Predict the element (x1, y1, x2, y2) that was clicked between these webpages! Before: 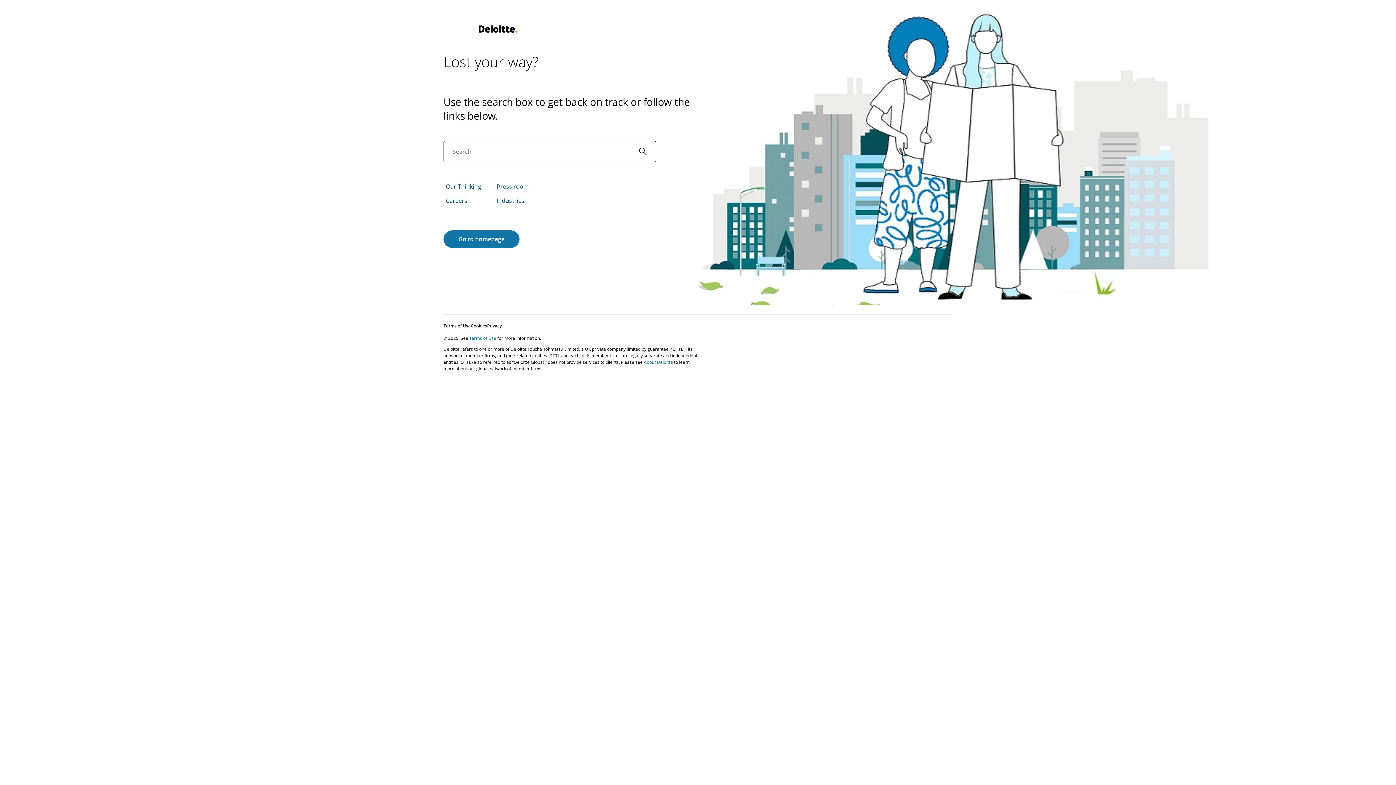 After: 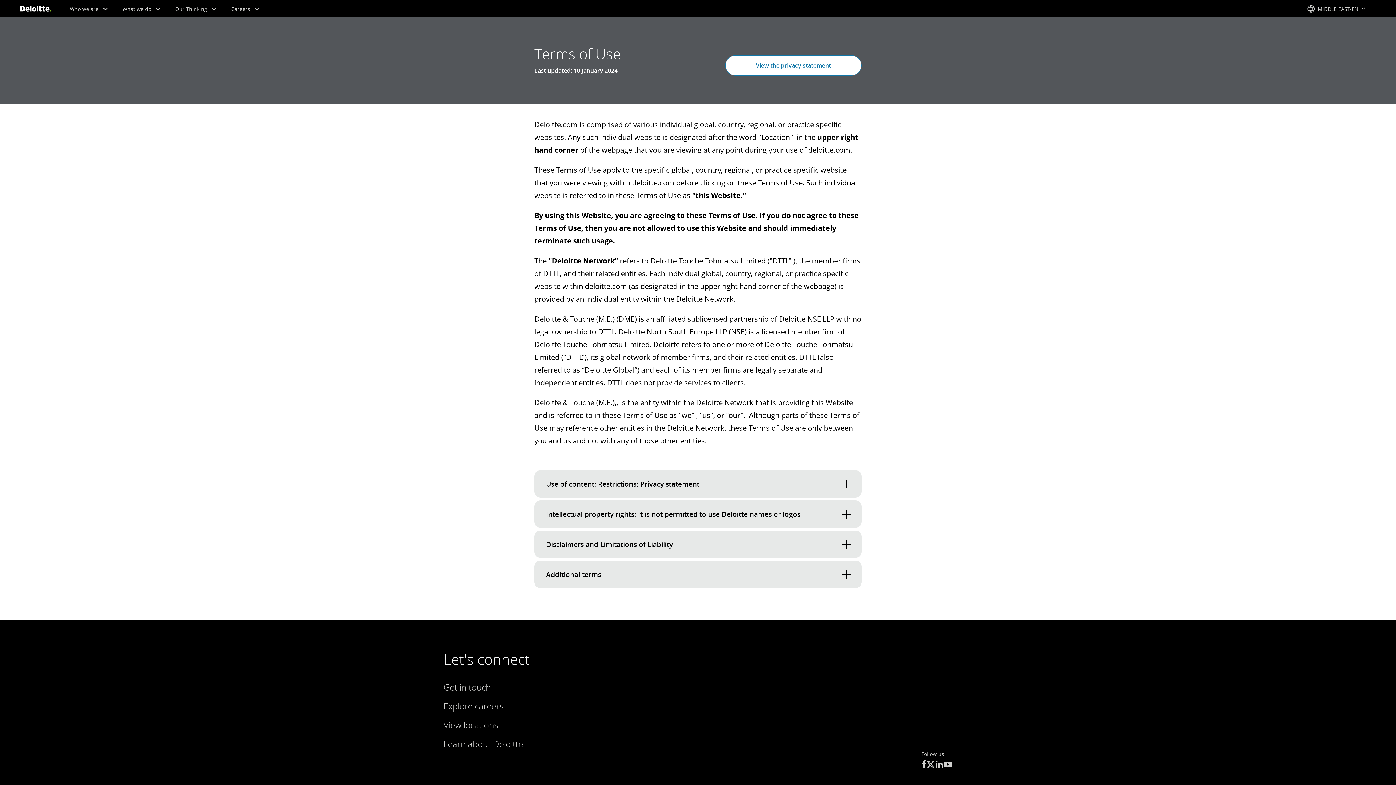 Action: label: Terms of Use bbox: (443, 322, 470, 329)